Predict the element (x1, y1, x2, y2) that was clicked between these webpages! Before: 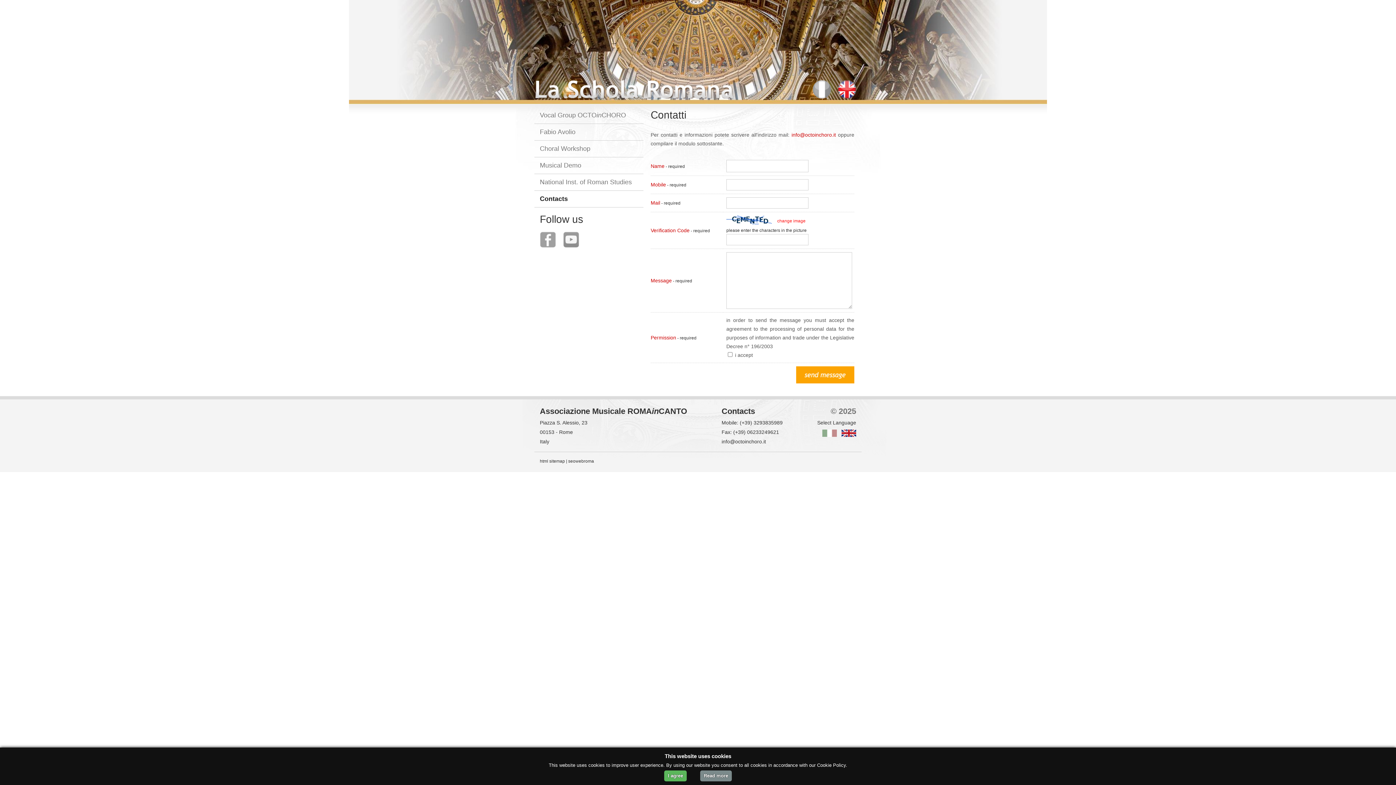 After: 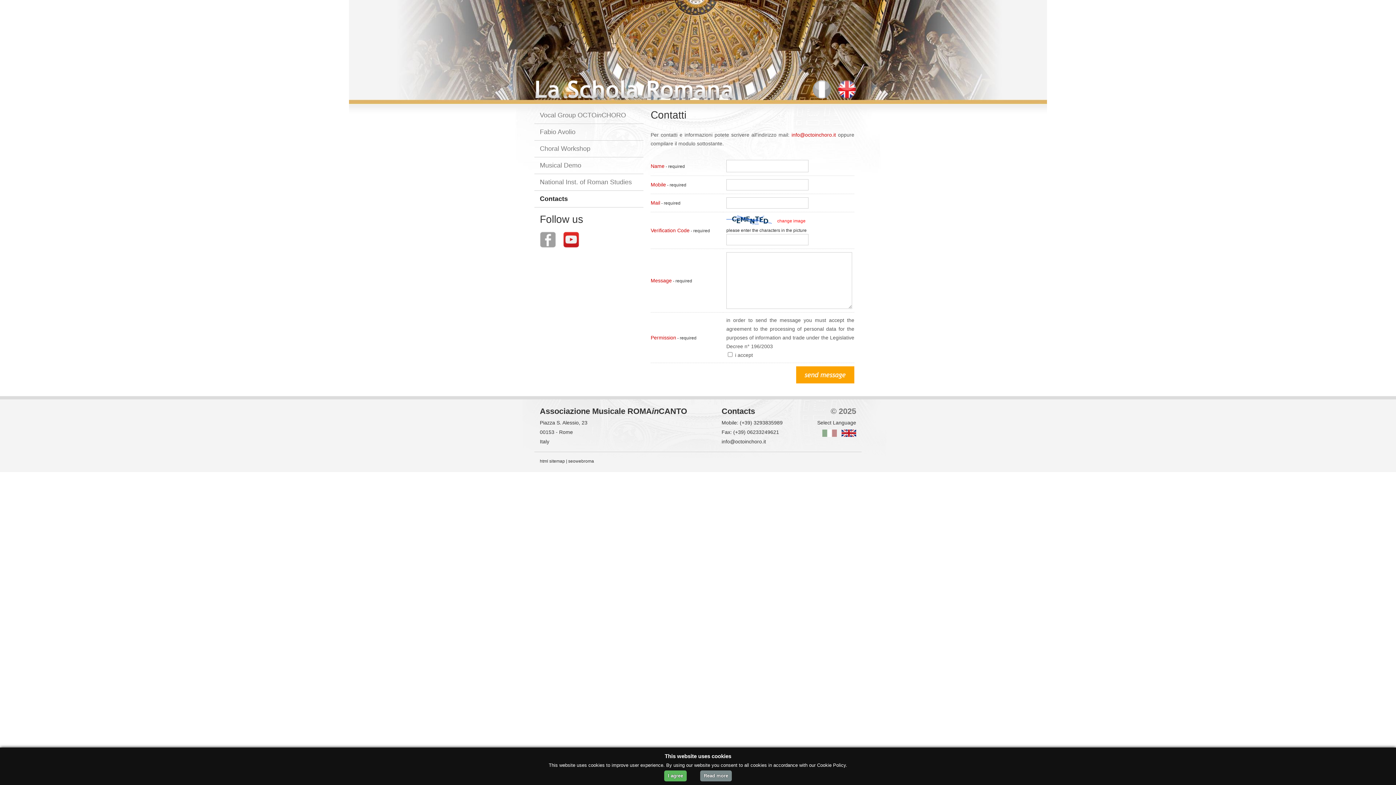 Action: bbox: (563, 248, 585, 254)